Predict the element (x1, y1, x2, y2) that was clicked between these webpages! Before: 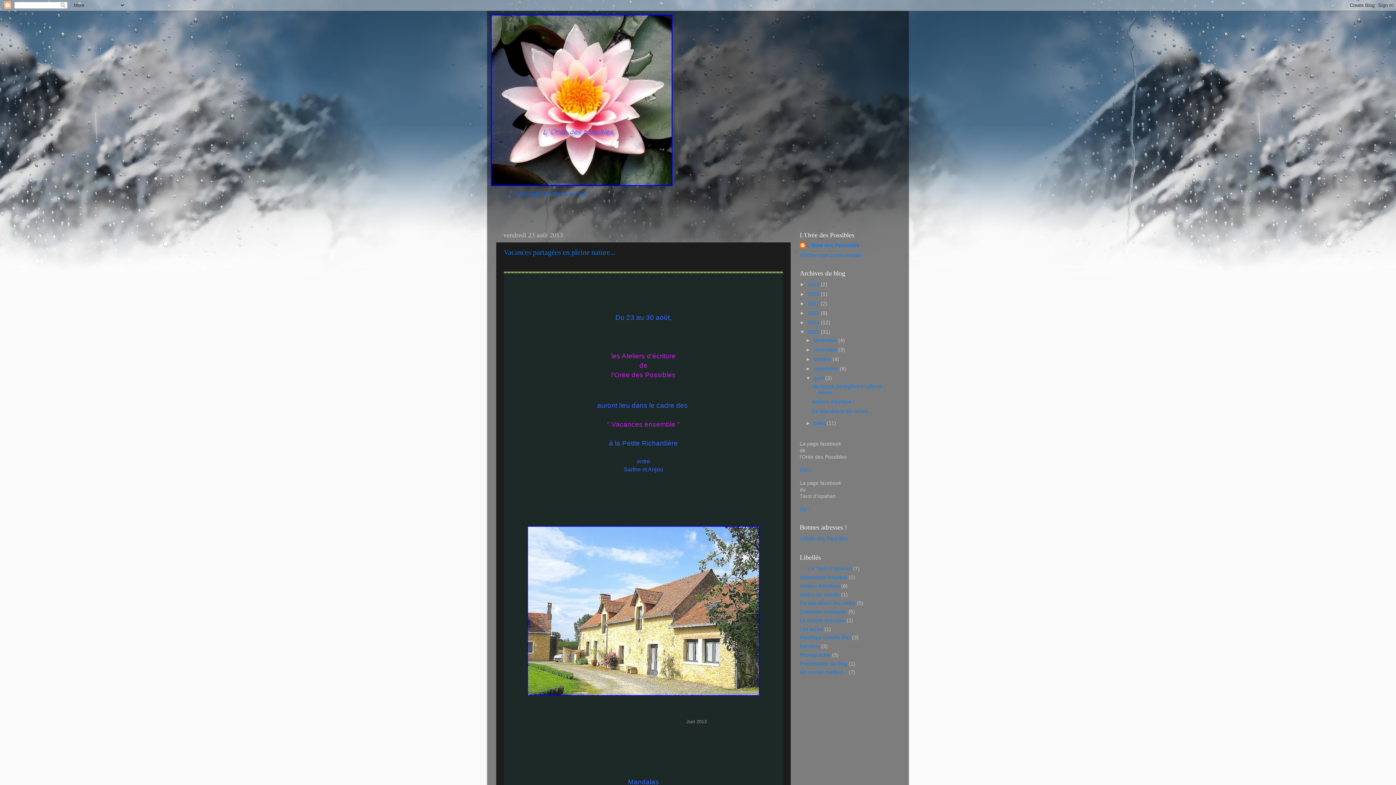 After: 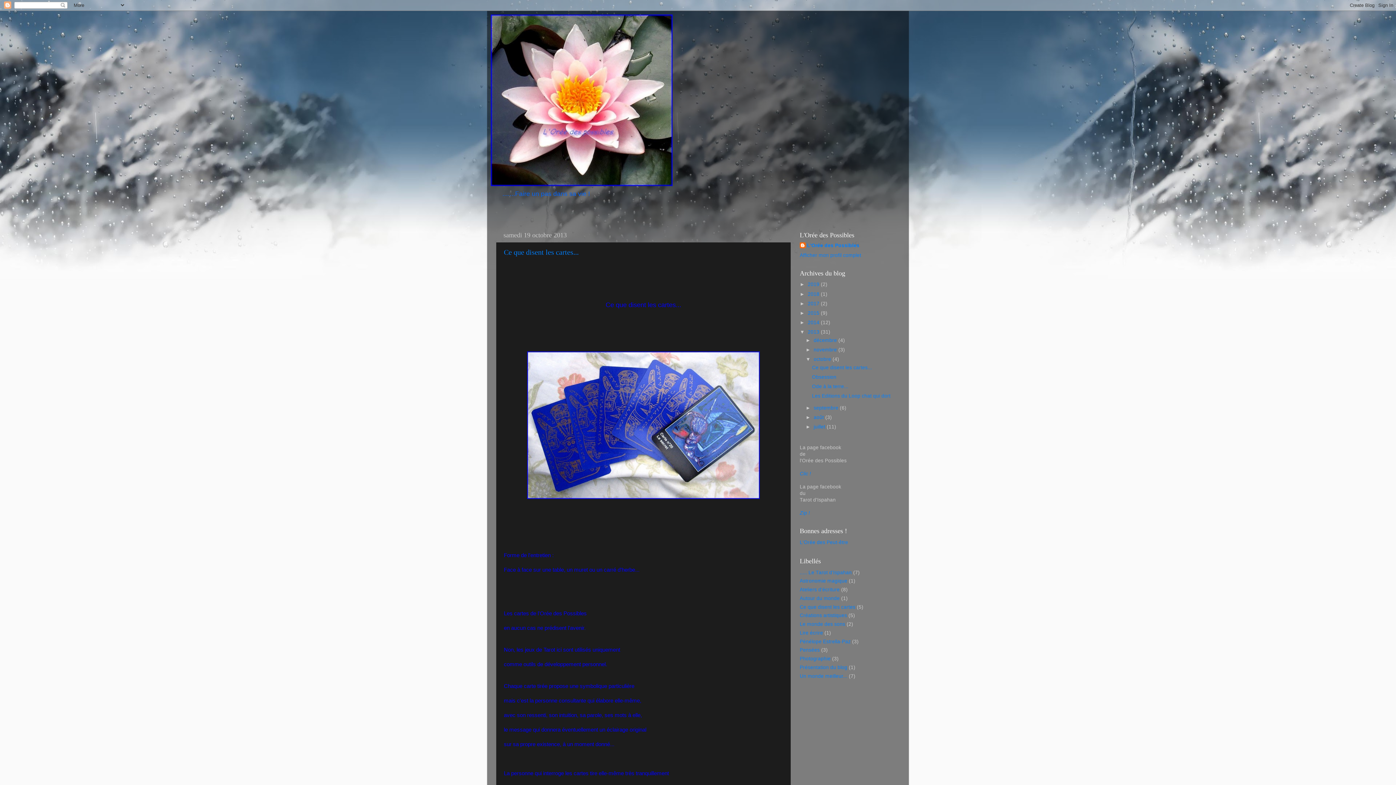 Action: label: octobre  bbox: (813, 356, 832, 362)